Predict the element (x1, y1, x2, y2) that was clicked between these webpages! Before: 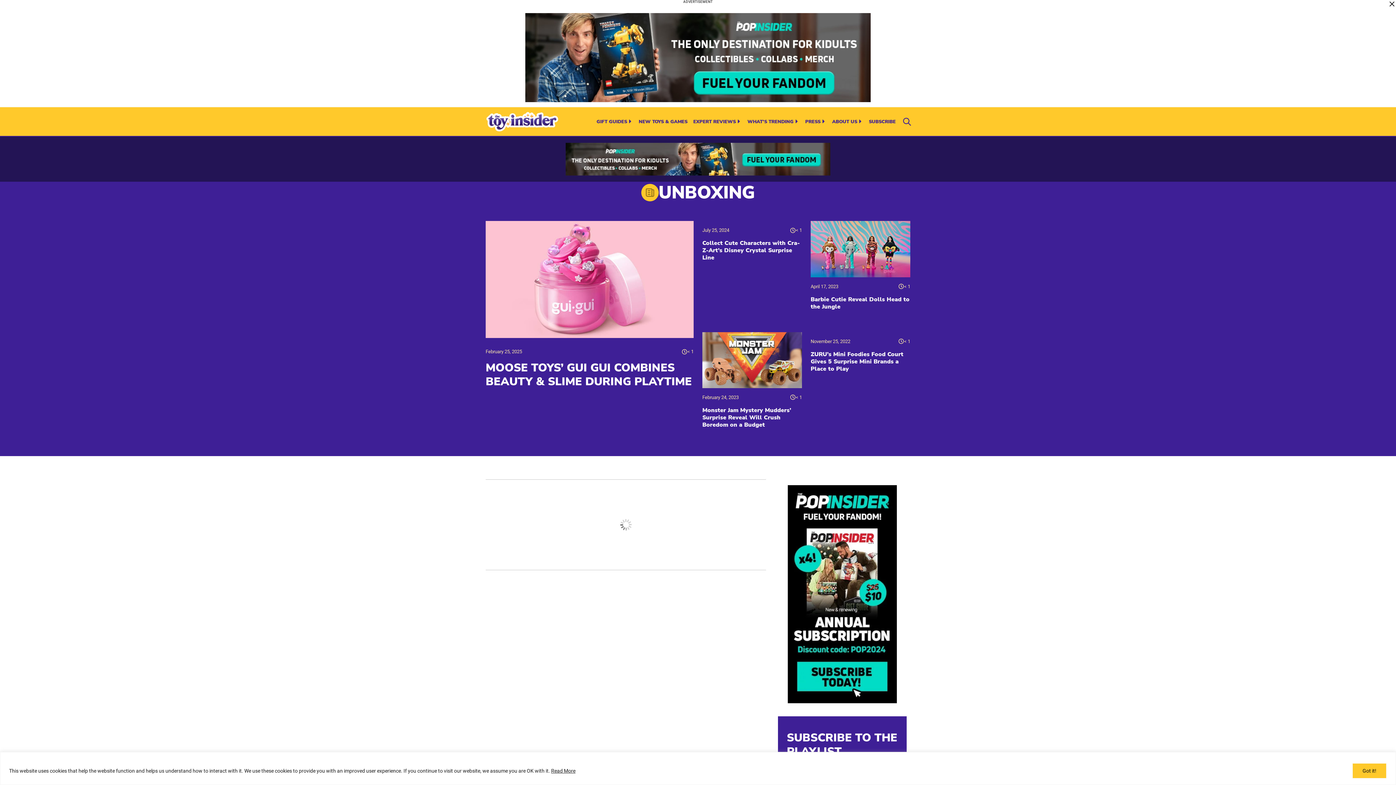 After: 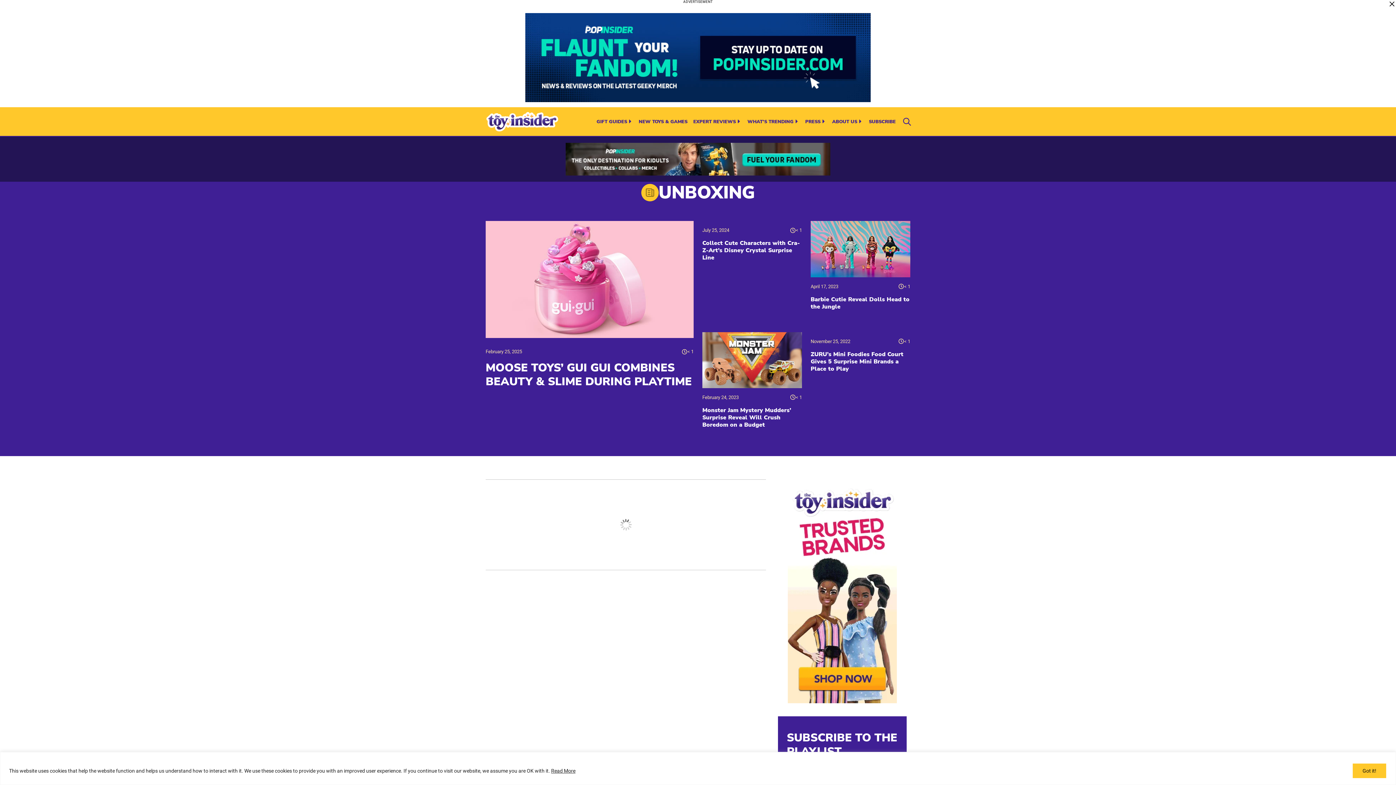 Action: bbox: (551, 768, 575, 774) label: Read More